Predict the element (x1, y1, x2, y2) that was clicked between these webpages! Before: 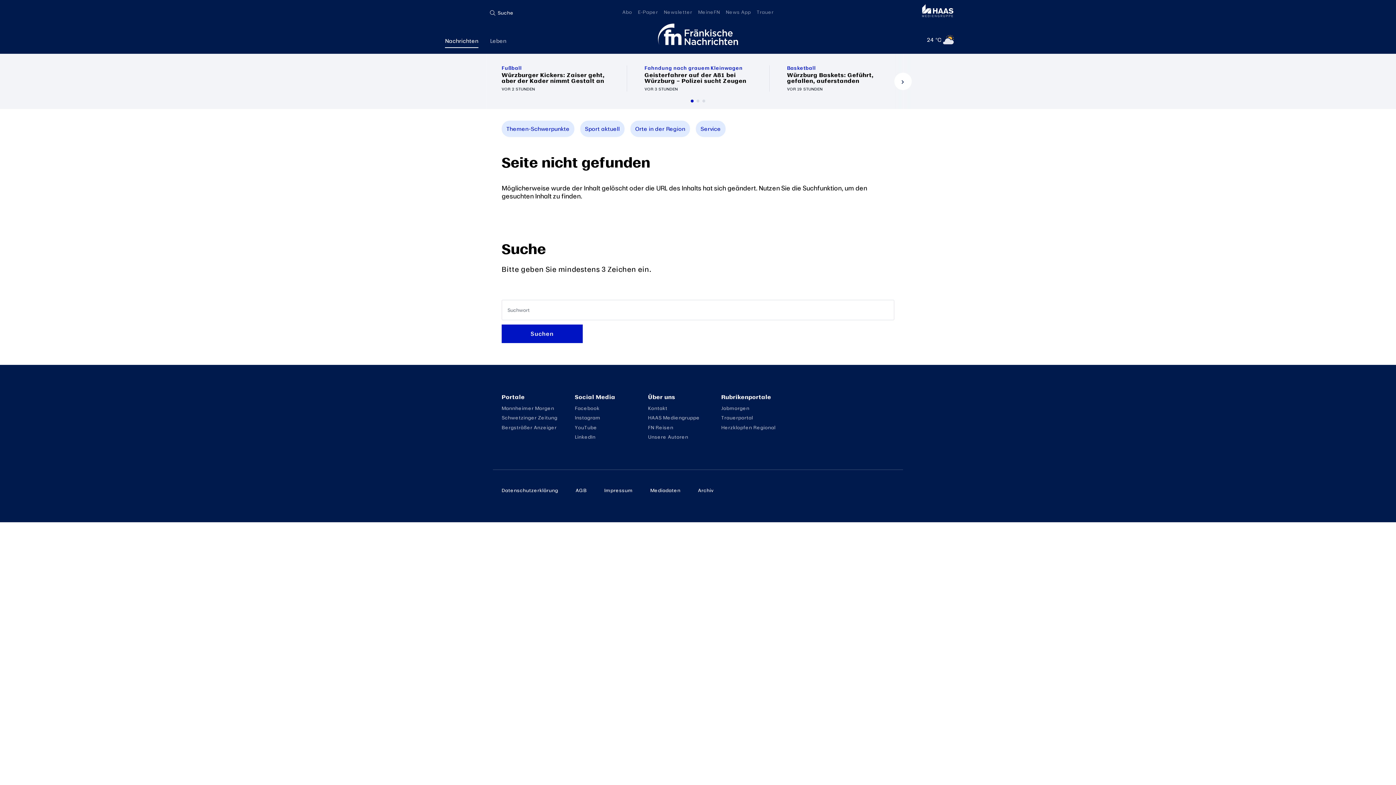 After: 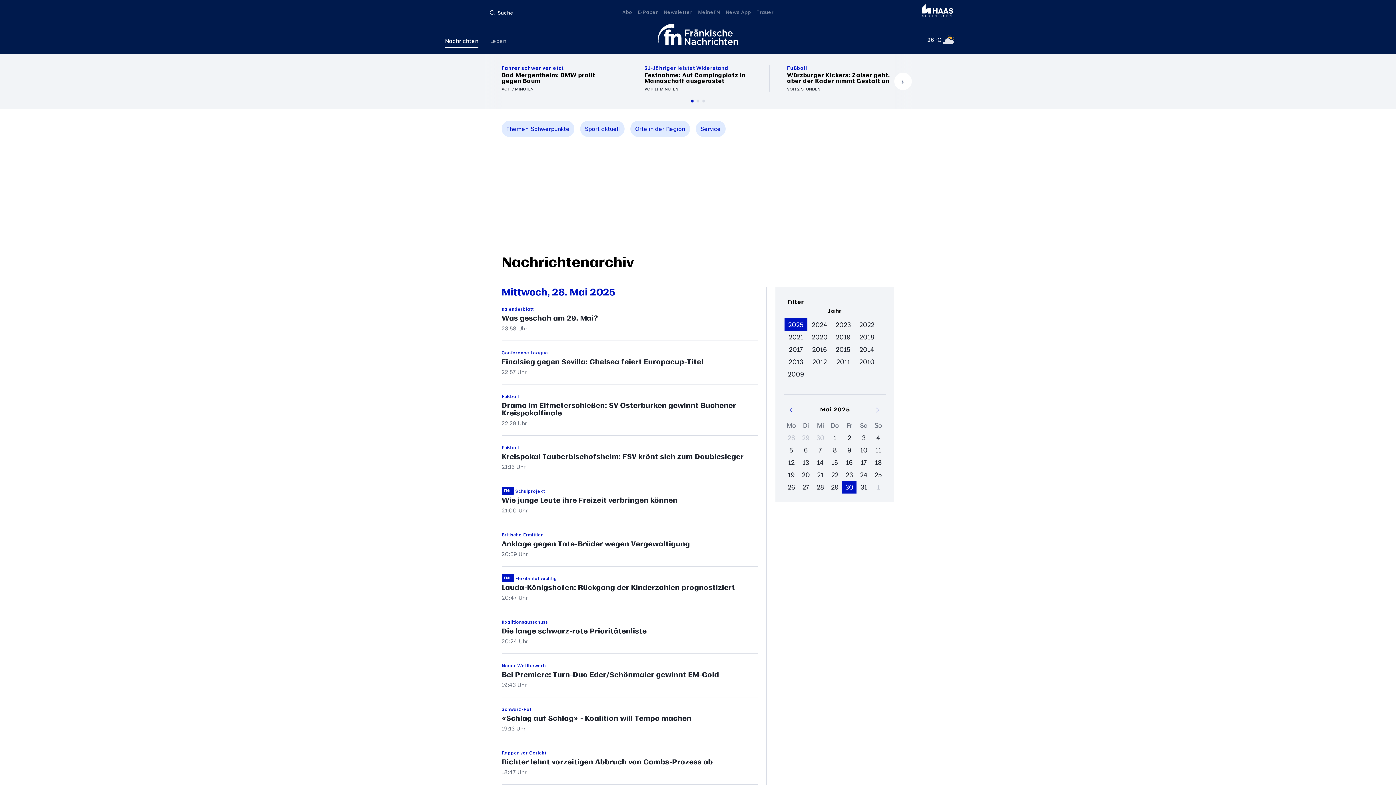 Action: label: Archiv bbox: (698, 486, 714, 494)